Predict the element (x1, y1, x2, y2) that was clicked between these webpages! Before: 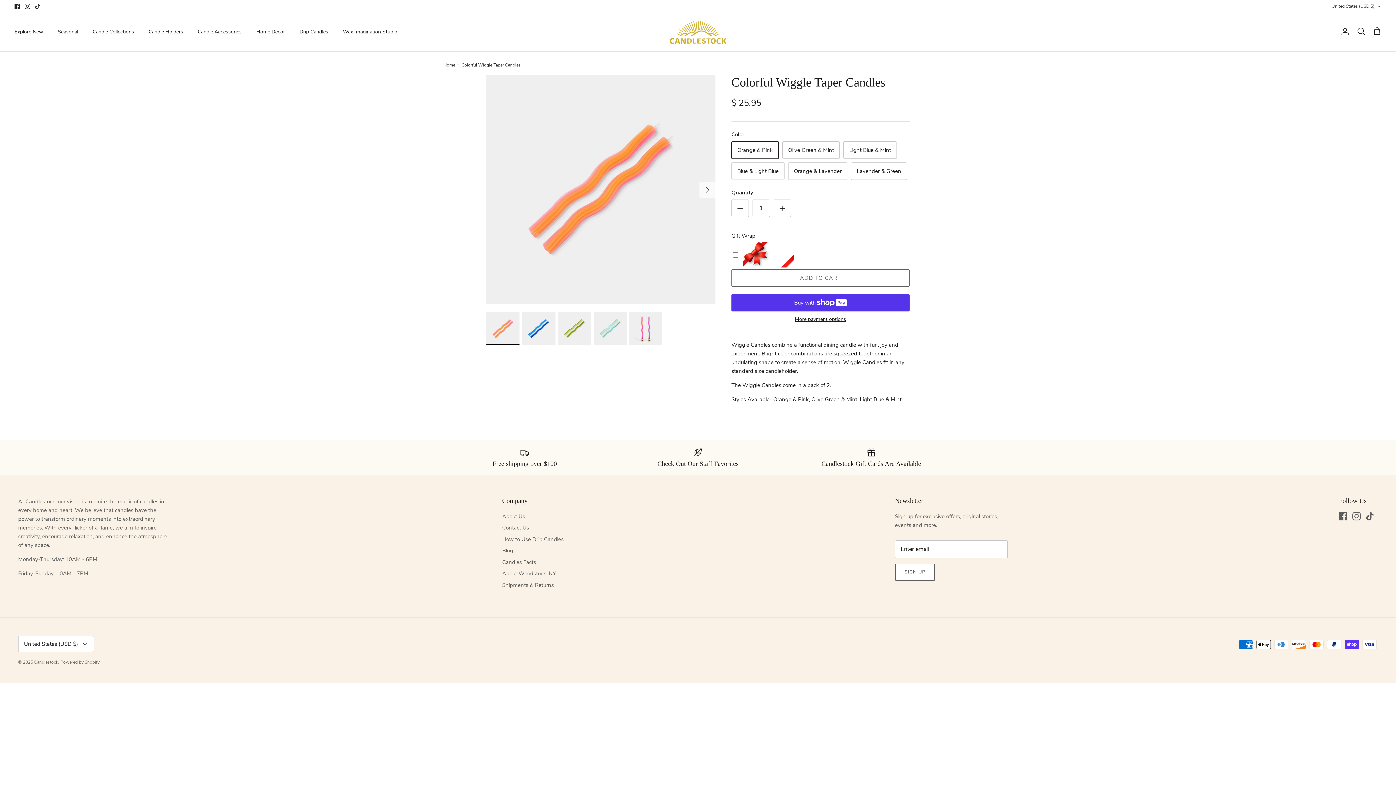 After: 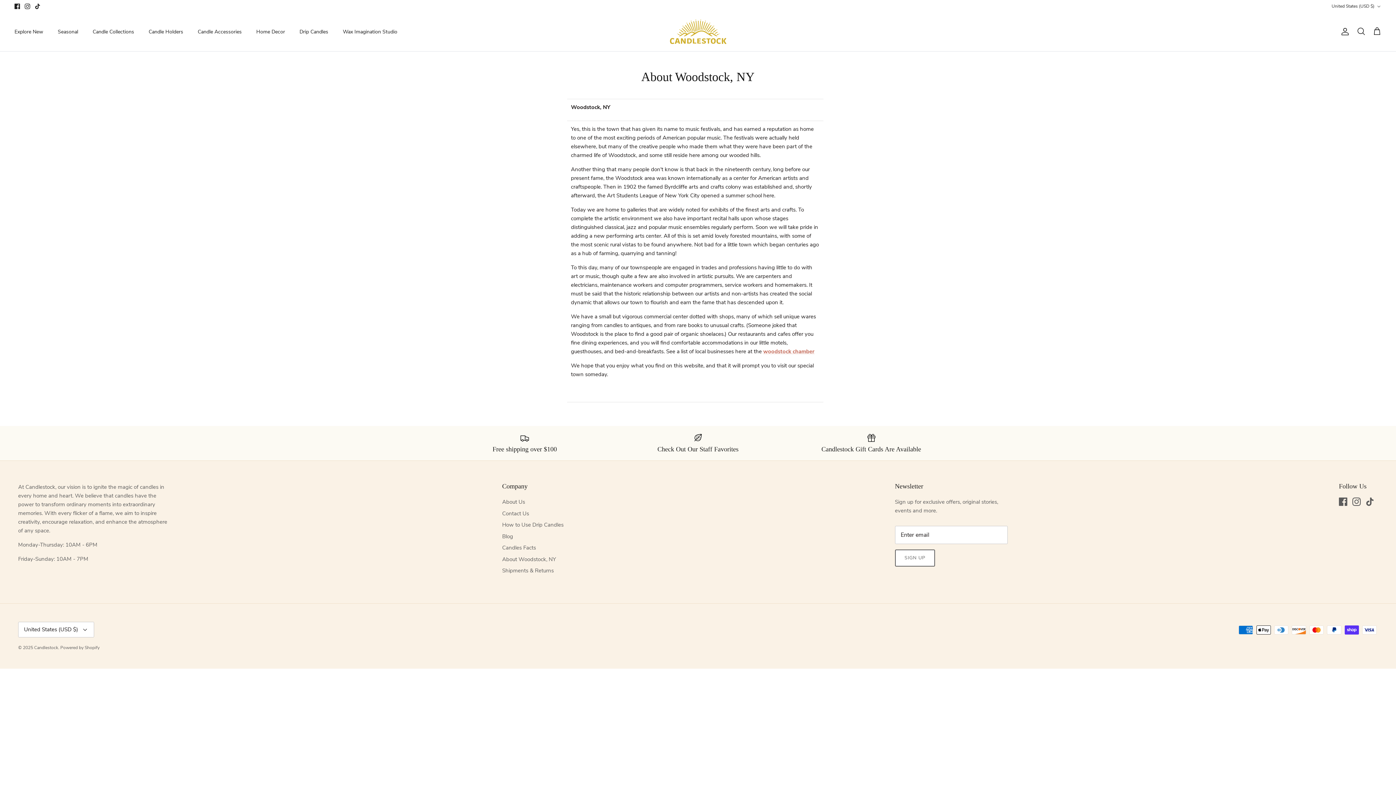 Action: label: About Woodstock, NY bbox: (502, 563, 556, 570)